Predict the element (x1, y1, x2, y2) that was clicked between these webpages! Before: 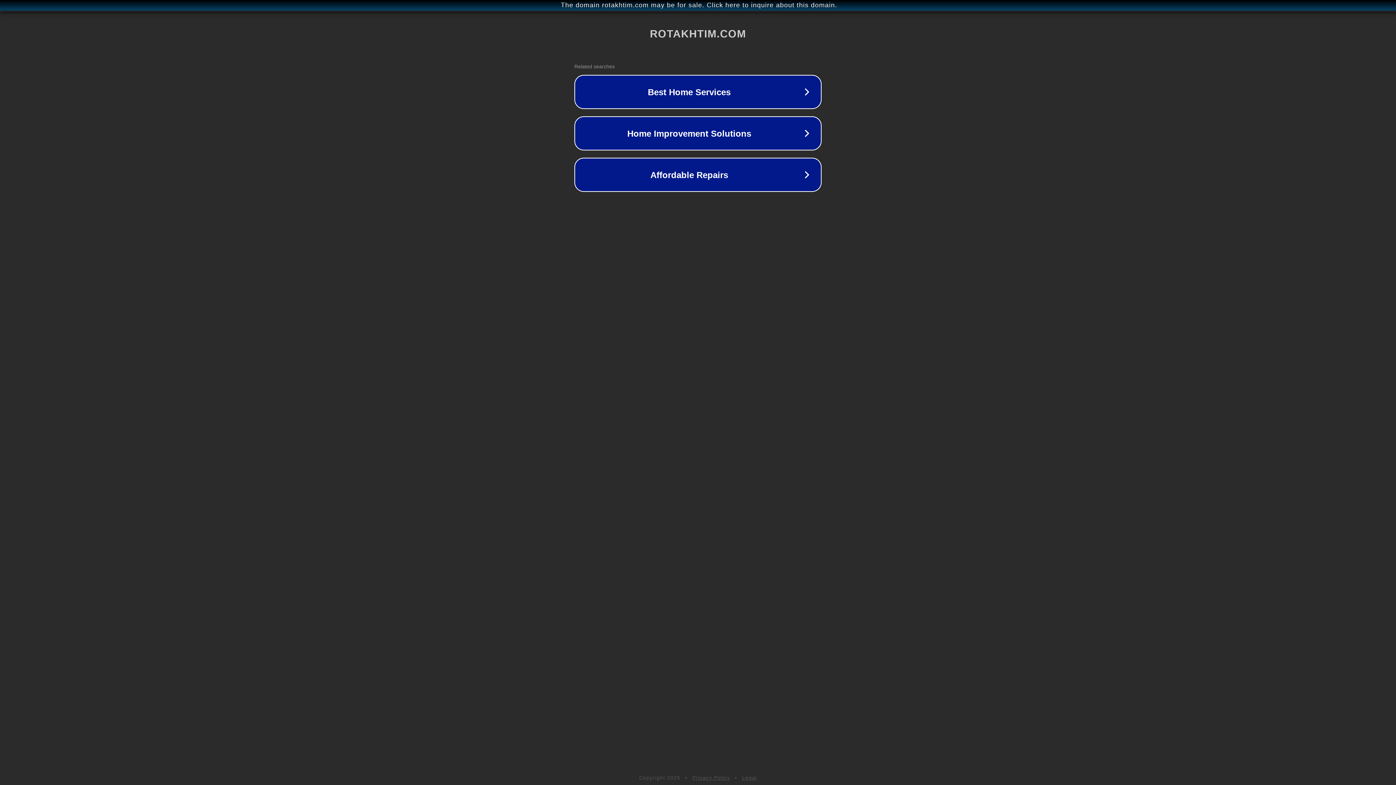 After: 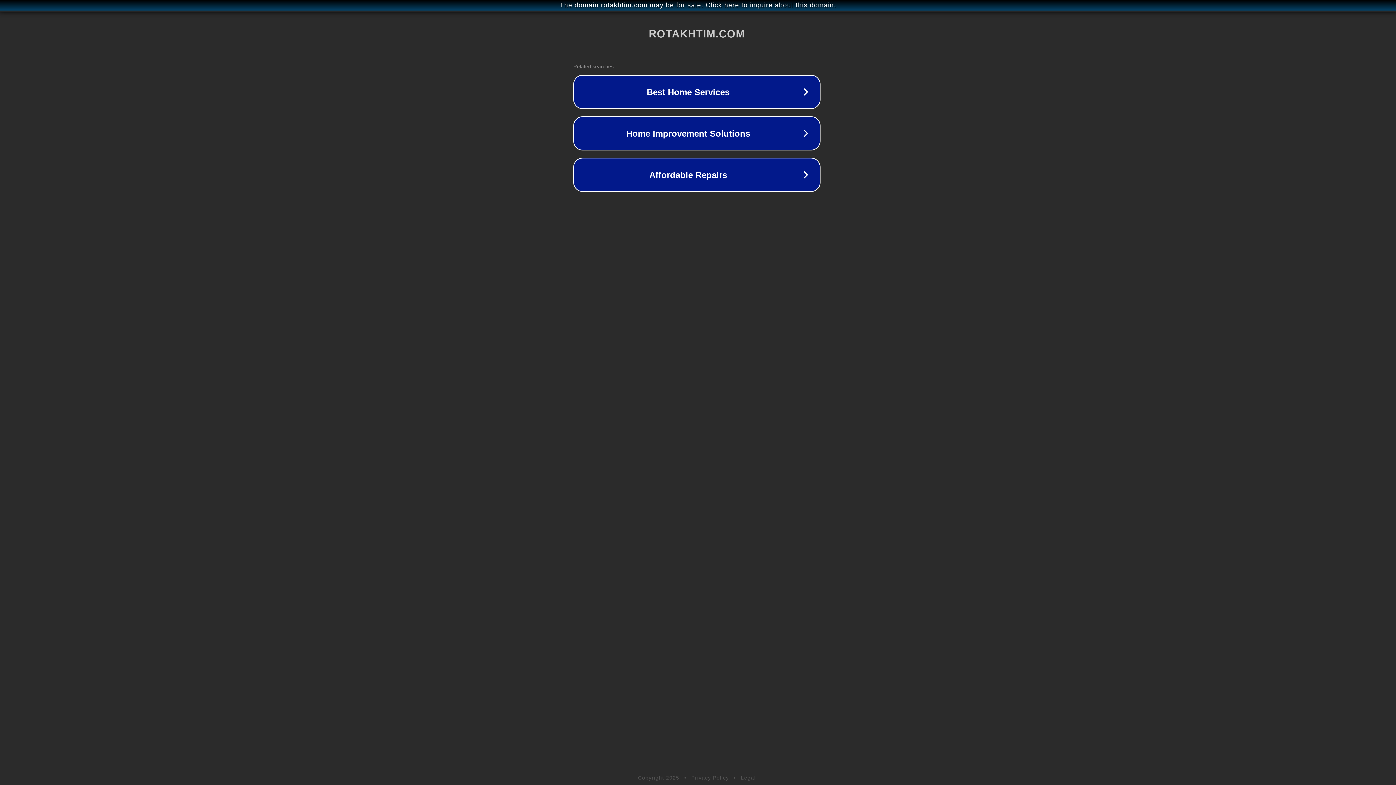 Action: bbox: (1, 1, 1397, 9) label: The domain rotakhtim.com may be for sale. Click here to inquire about this domain.